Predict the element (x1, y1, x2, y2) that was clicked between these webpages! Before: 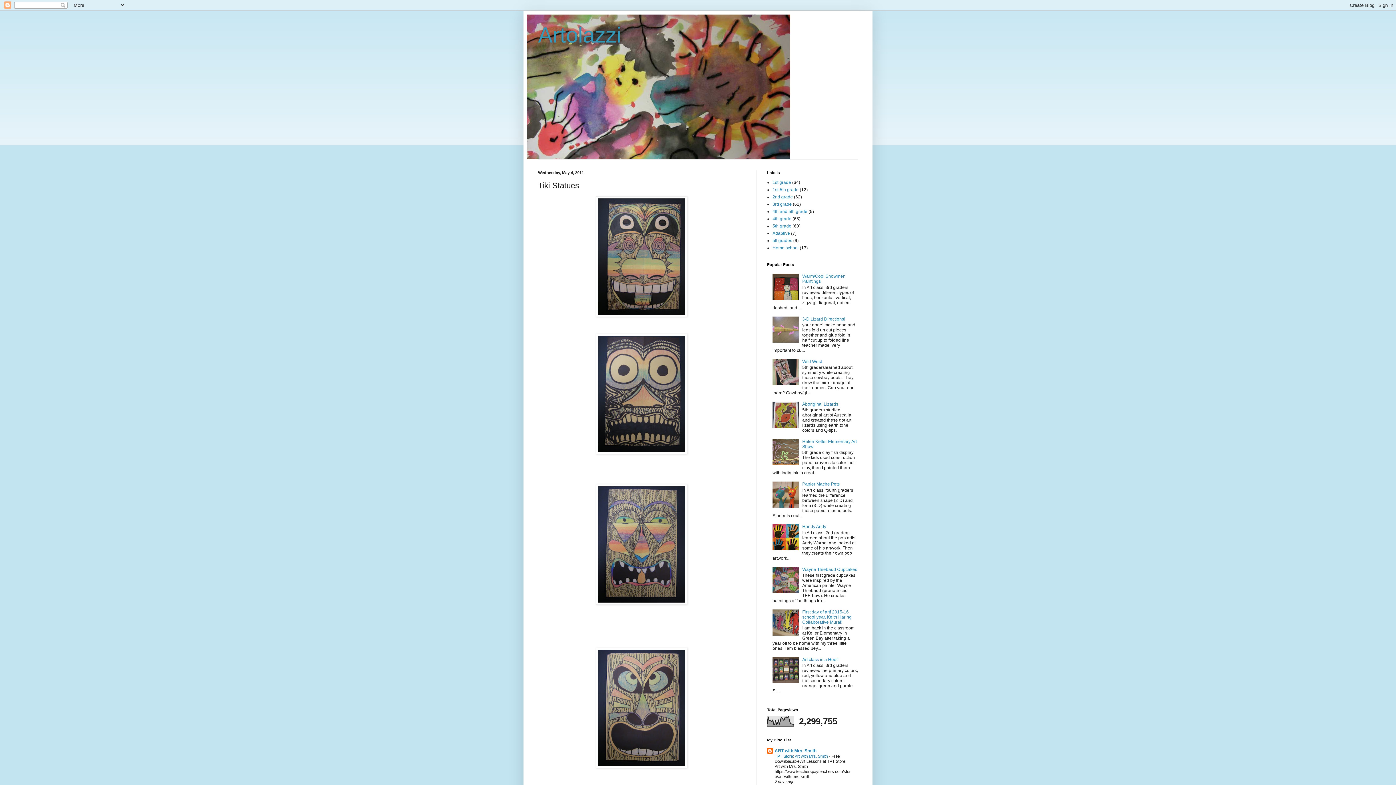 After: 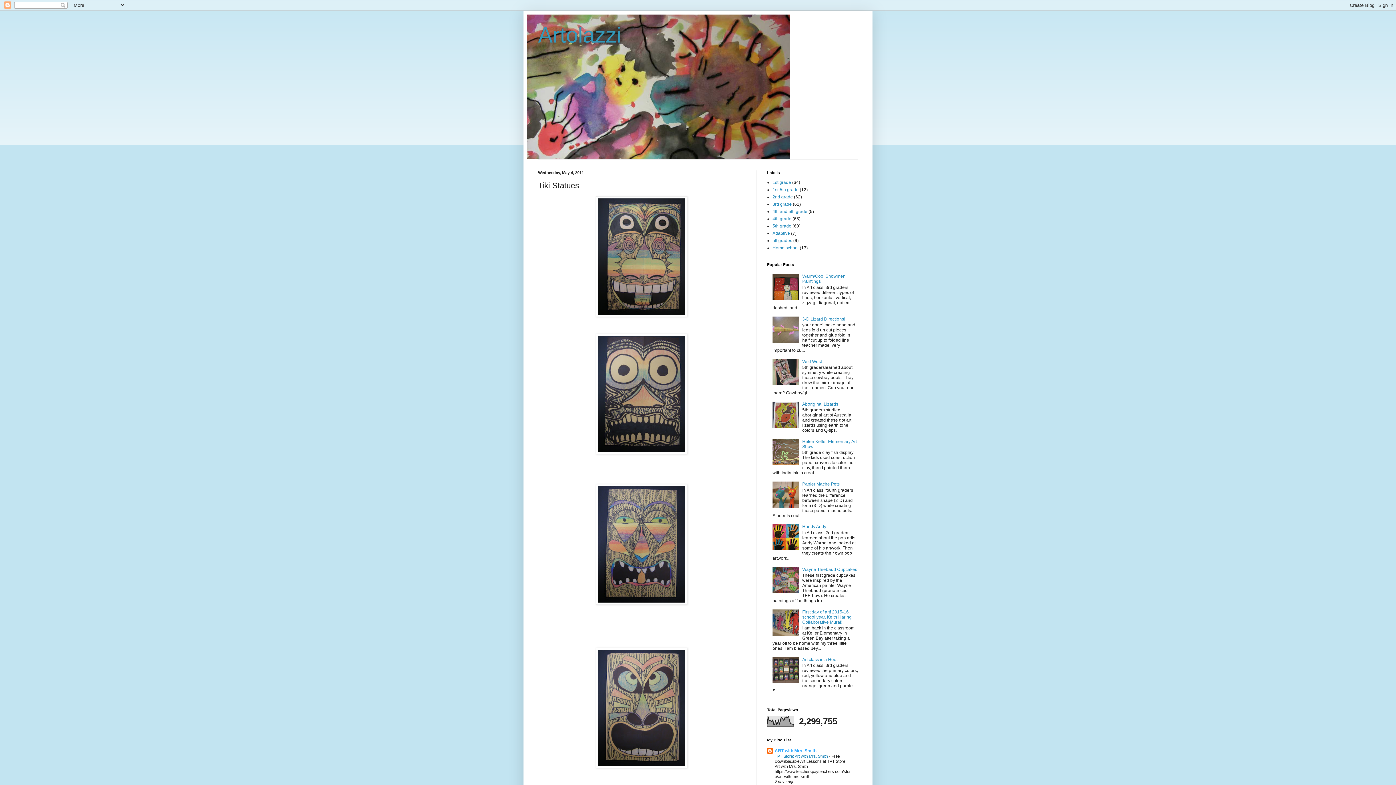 Action: bbox: (774, 748, 816, 753) label: ART with Mrs. Smith